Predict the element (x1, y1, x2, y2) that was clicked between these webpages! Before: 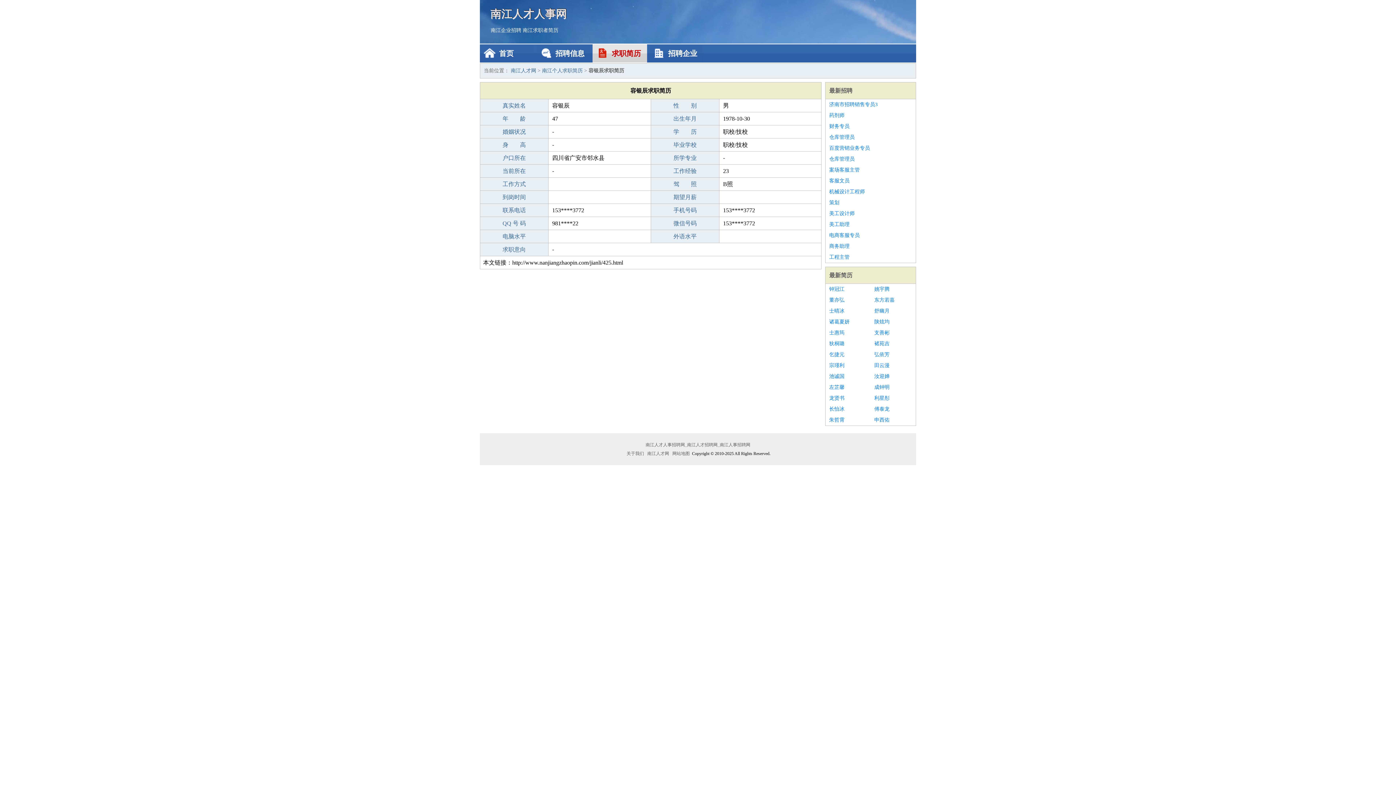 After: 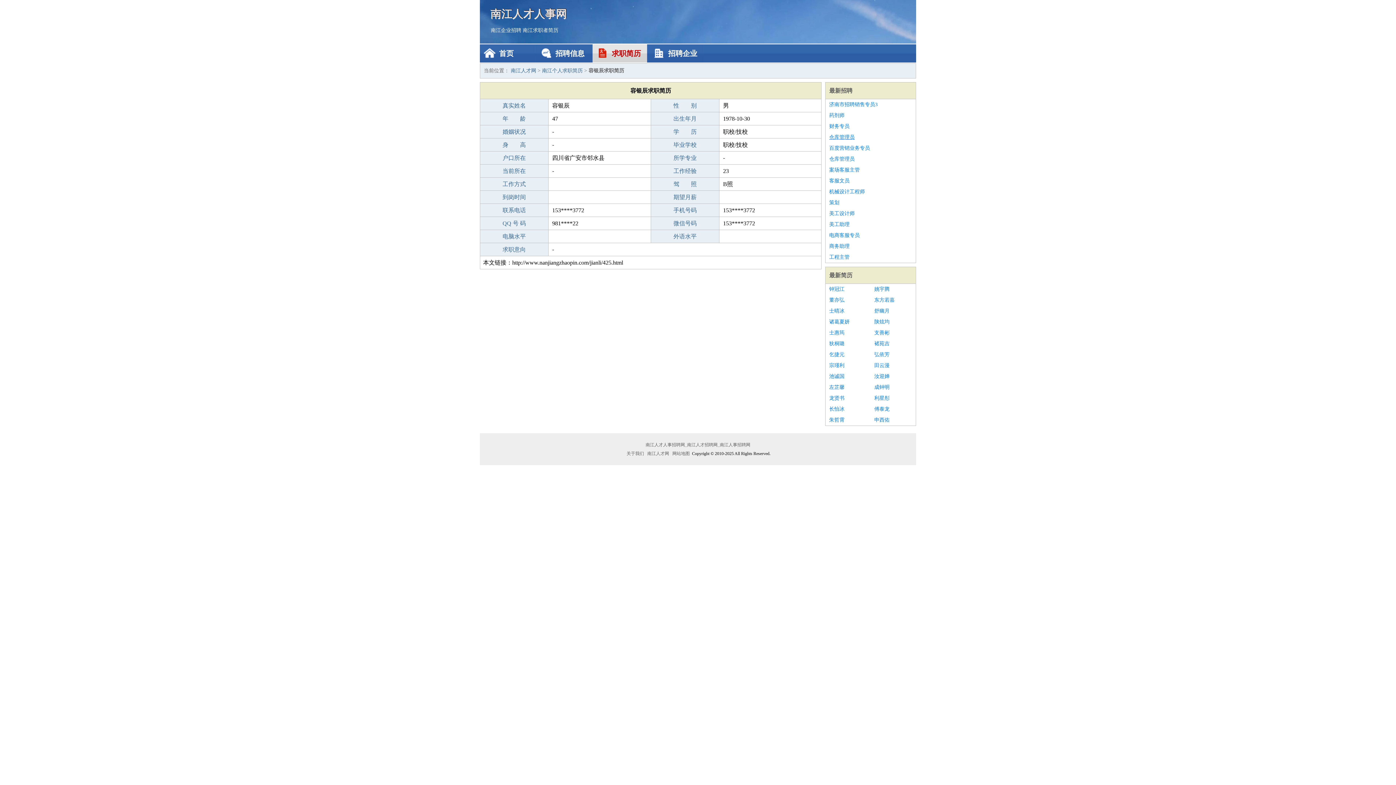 Action: bbox: (829, 132, 912, 142) label: 仓库管理员